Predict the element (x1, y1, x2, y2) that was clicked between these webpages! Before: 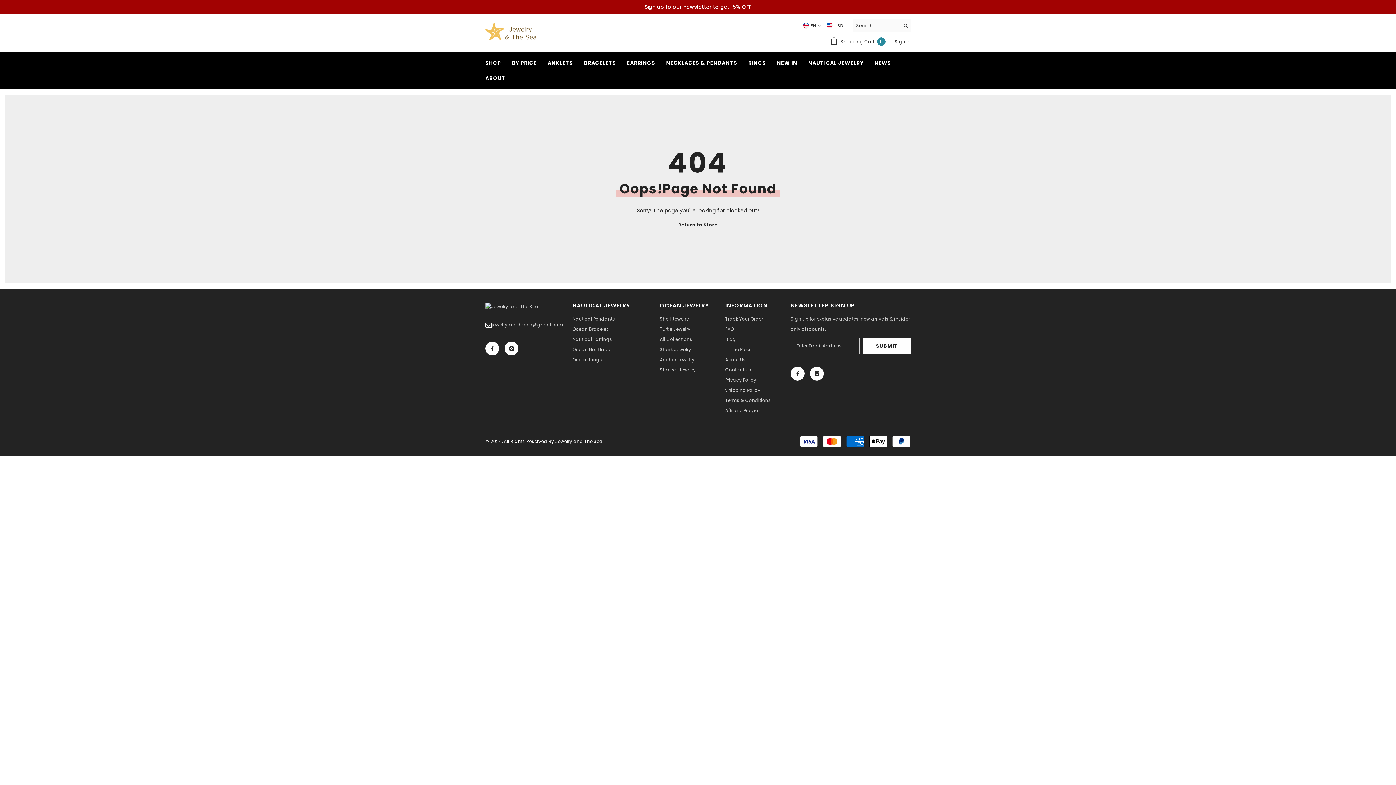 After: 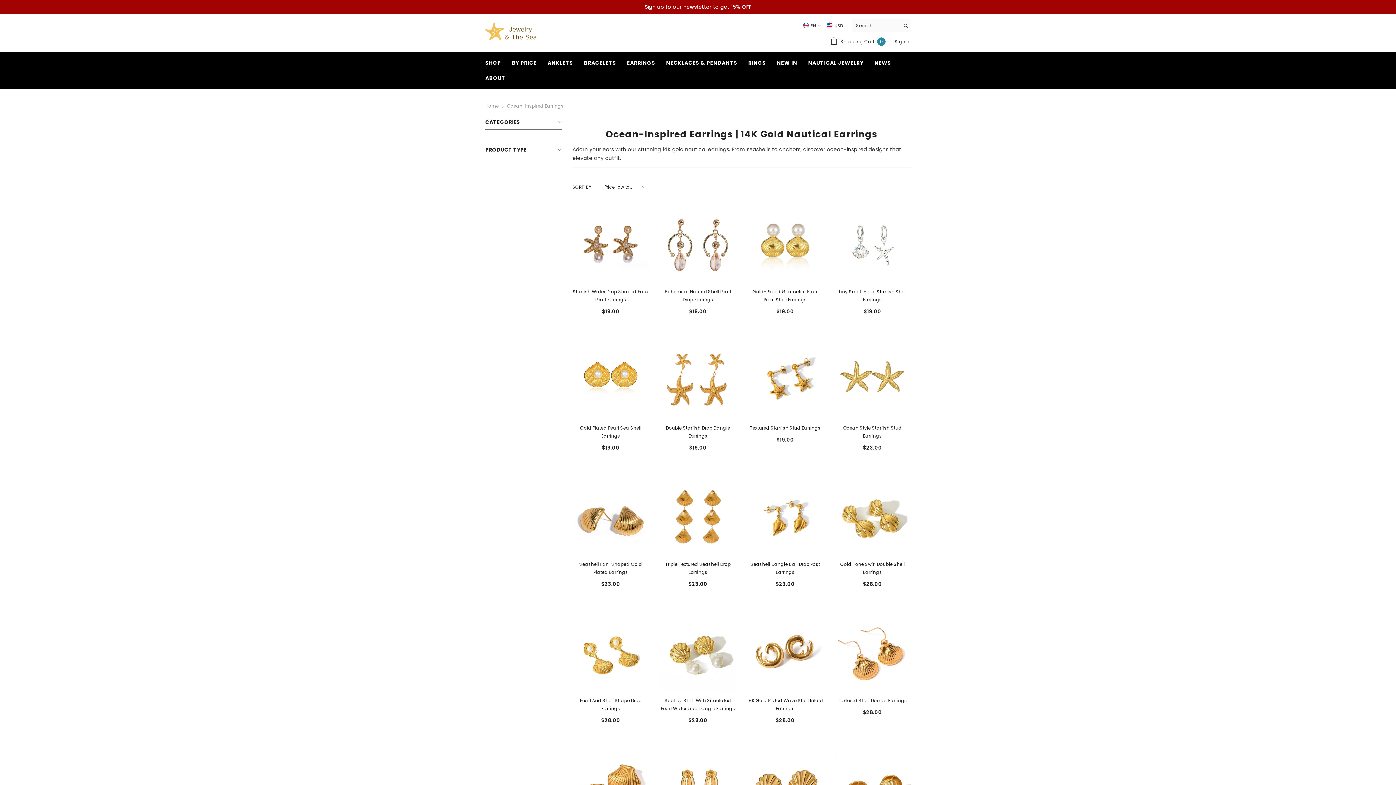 Action: label: EARRINGS bbox: (621, 59, 660, 74)